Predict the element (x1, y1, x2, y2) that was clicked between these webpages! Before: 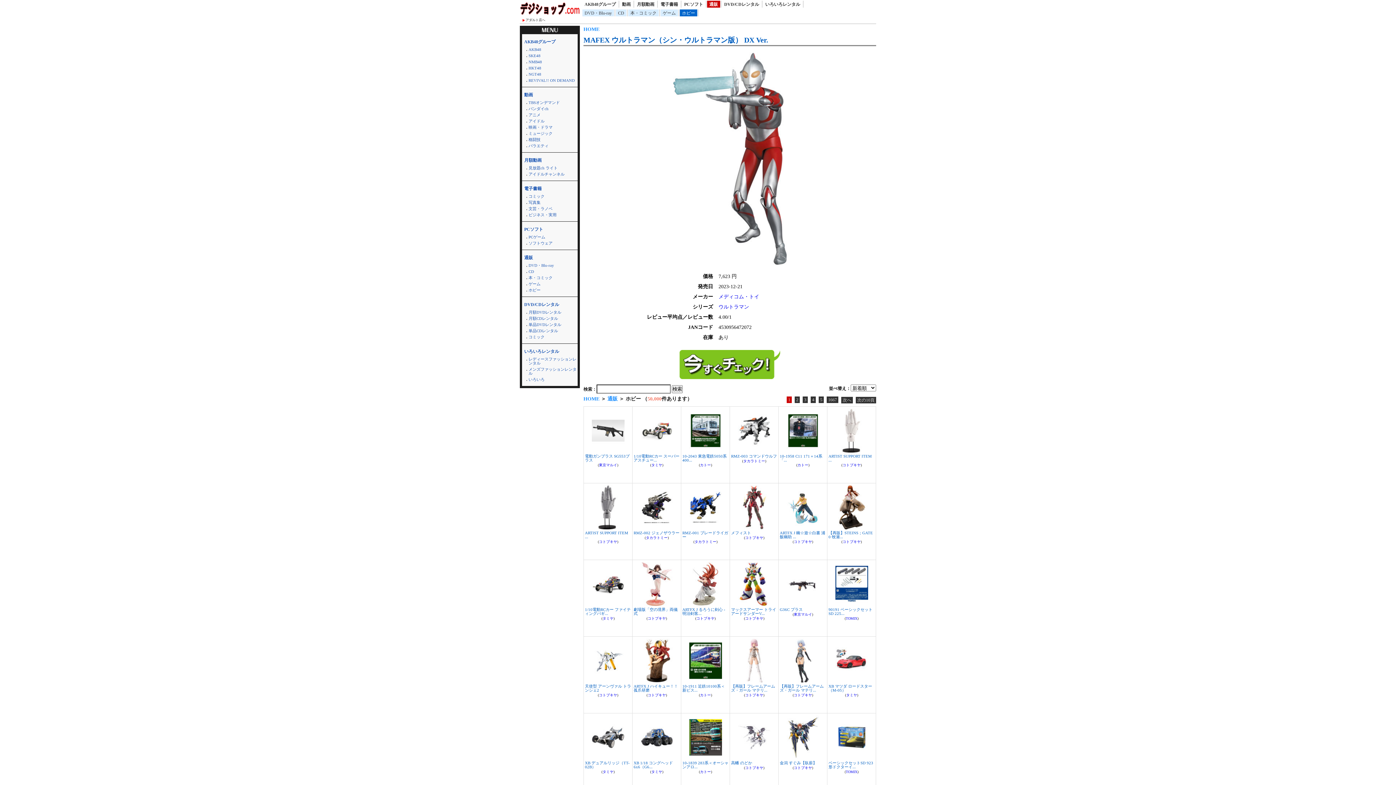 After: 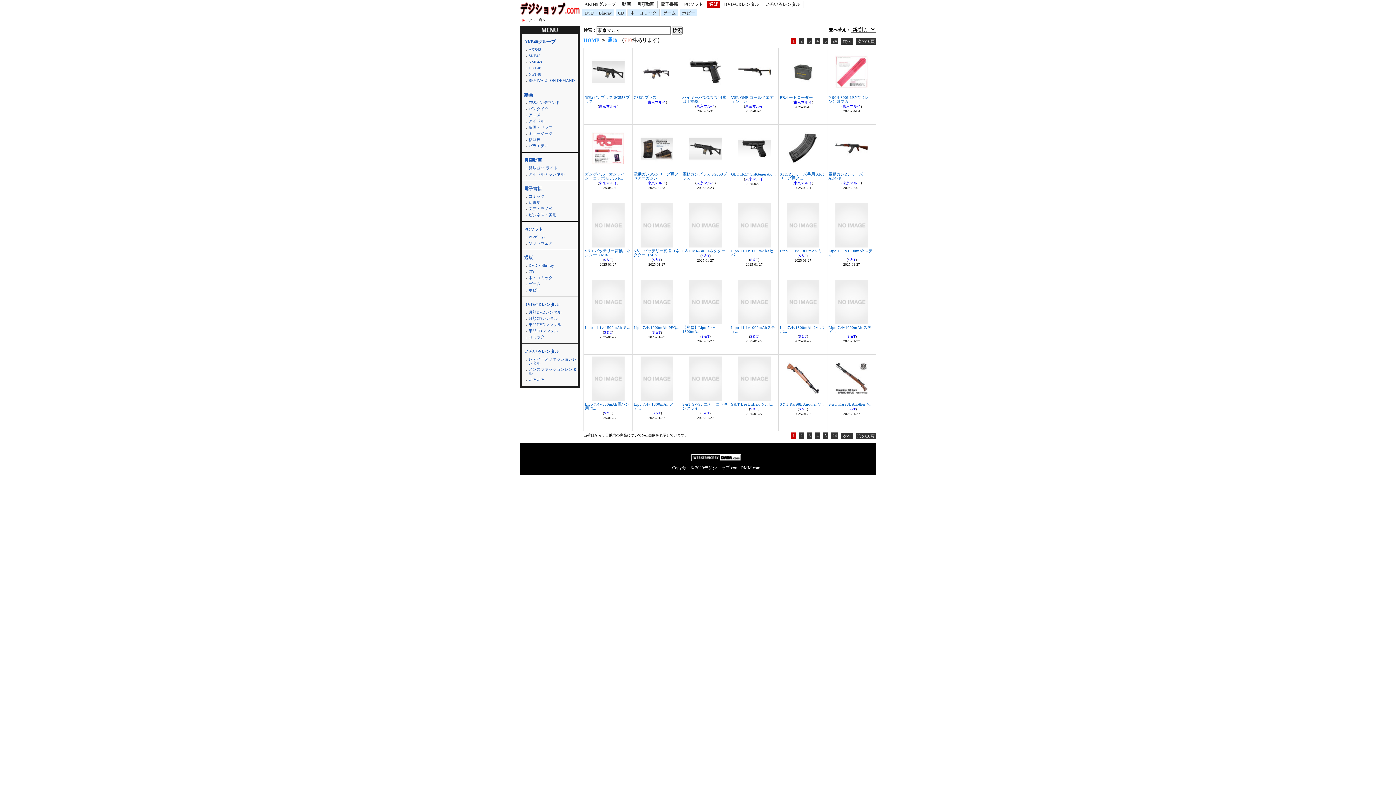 Action: label: 東京マルイ bbox: (599, 463, 617, 467)